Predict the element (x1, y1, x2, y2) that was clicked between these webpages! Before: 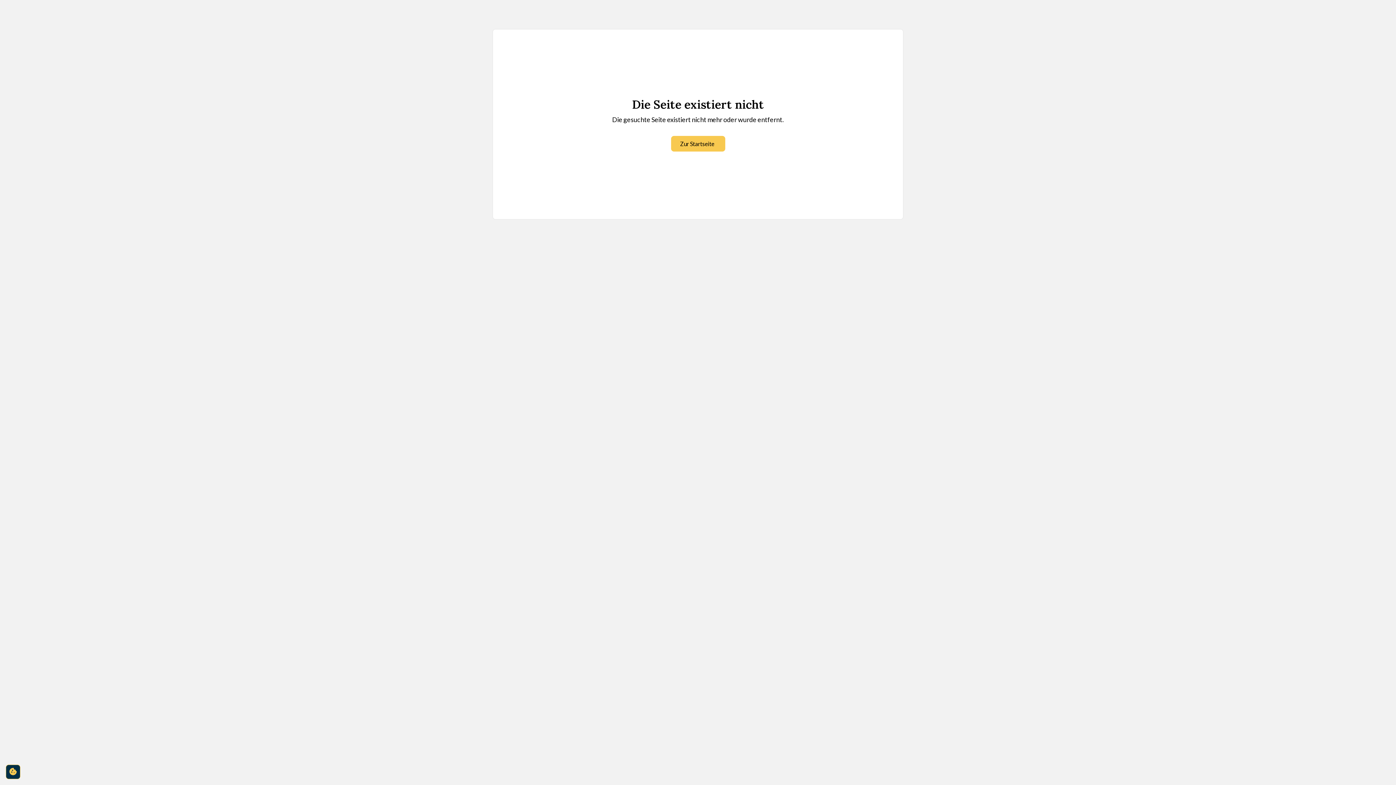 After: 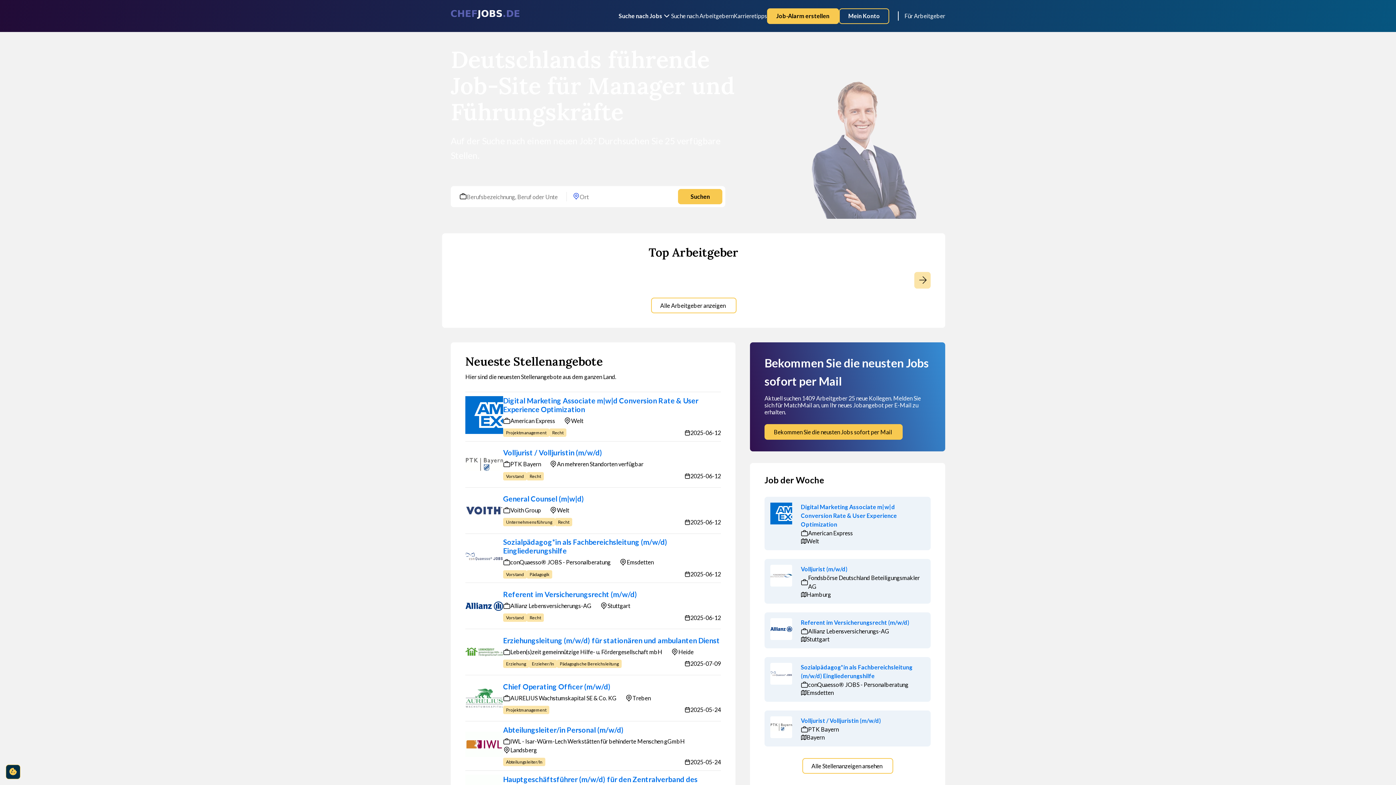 Action: label: Zur Startseite bbox: (671, 136, 725, 151)